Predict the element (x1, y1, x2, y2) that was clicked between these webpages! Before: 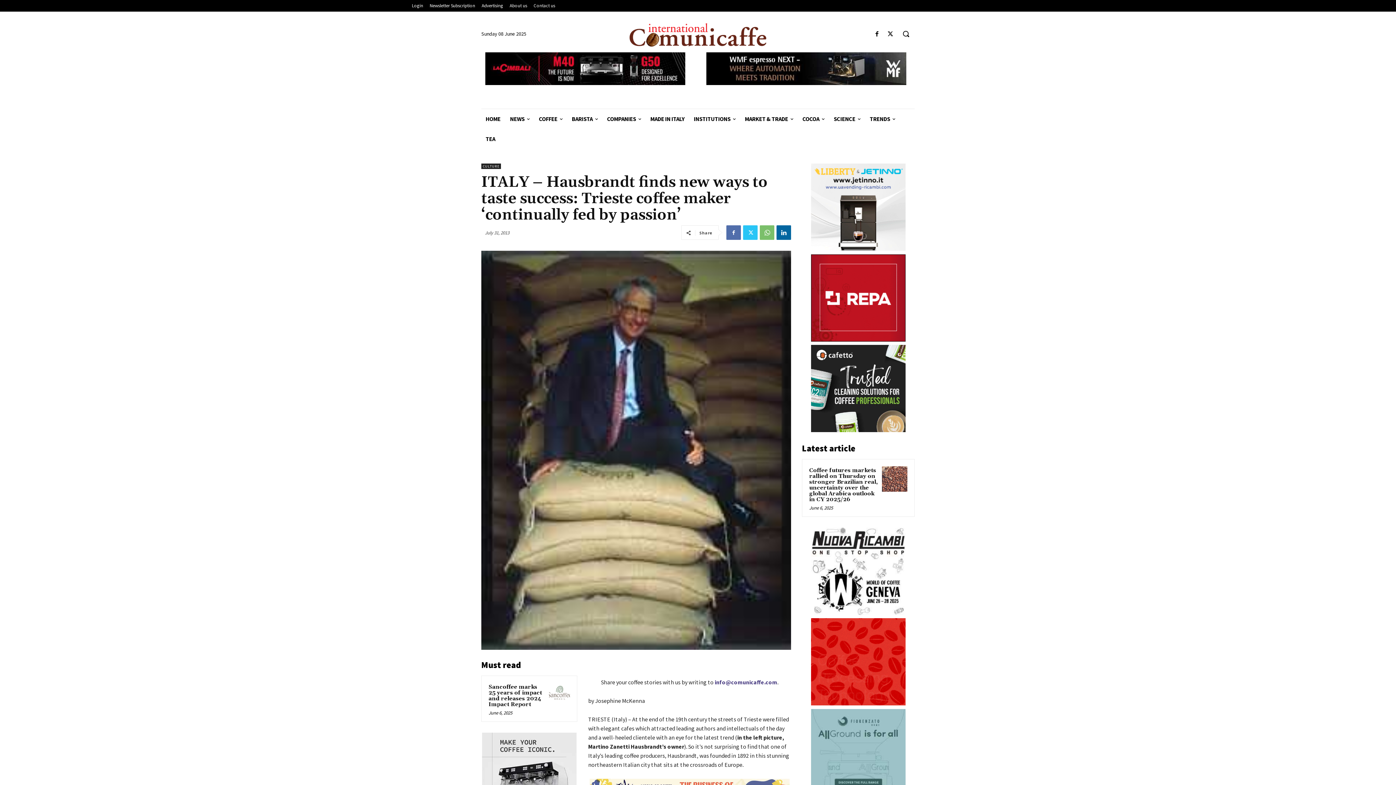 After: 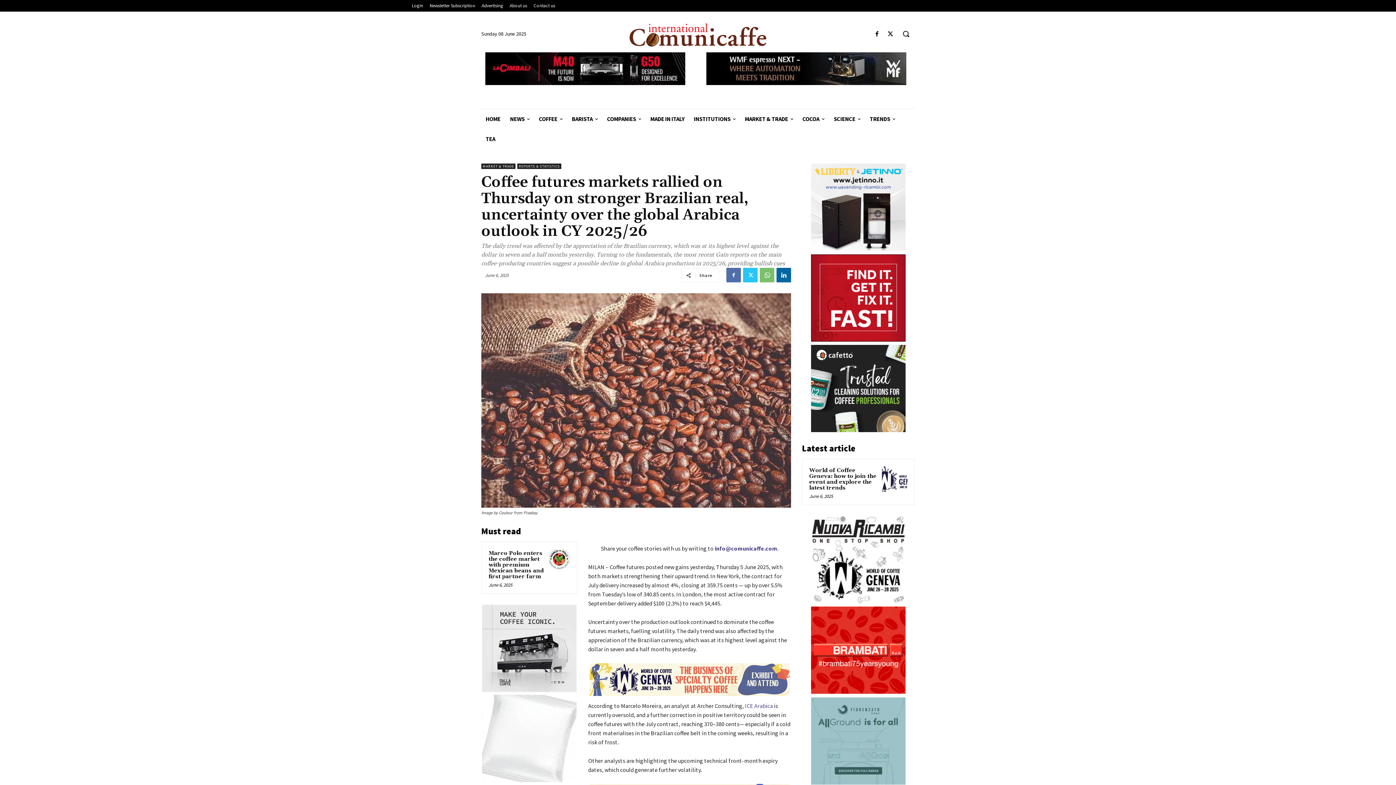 Action: bbox: (882, 466, 907, 492)